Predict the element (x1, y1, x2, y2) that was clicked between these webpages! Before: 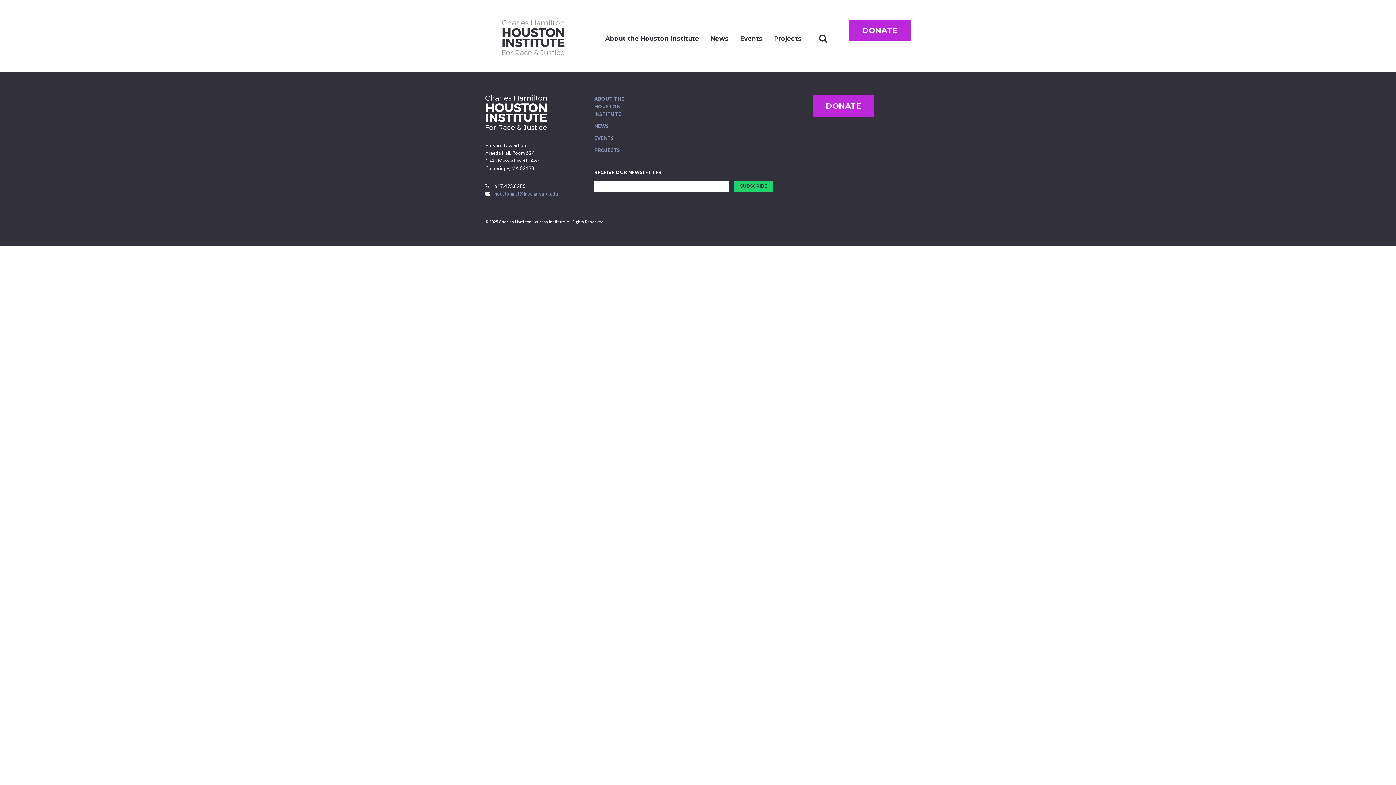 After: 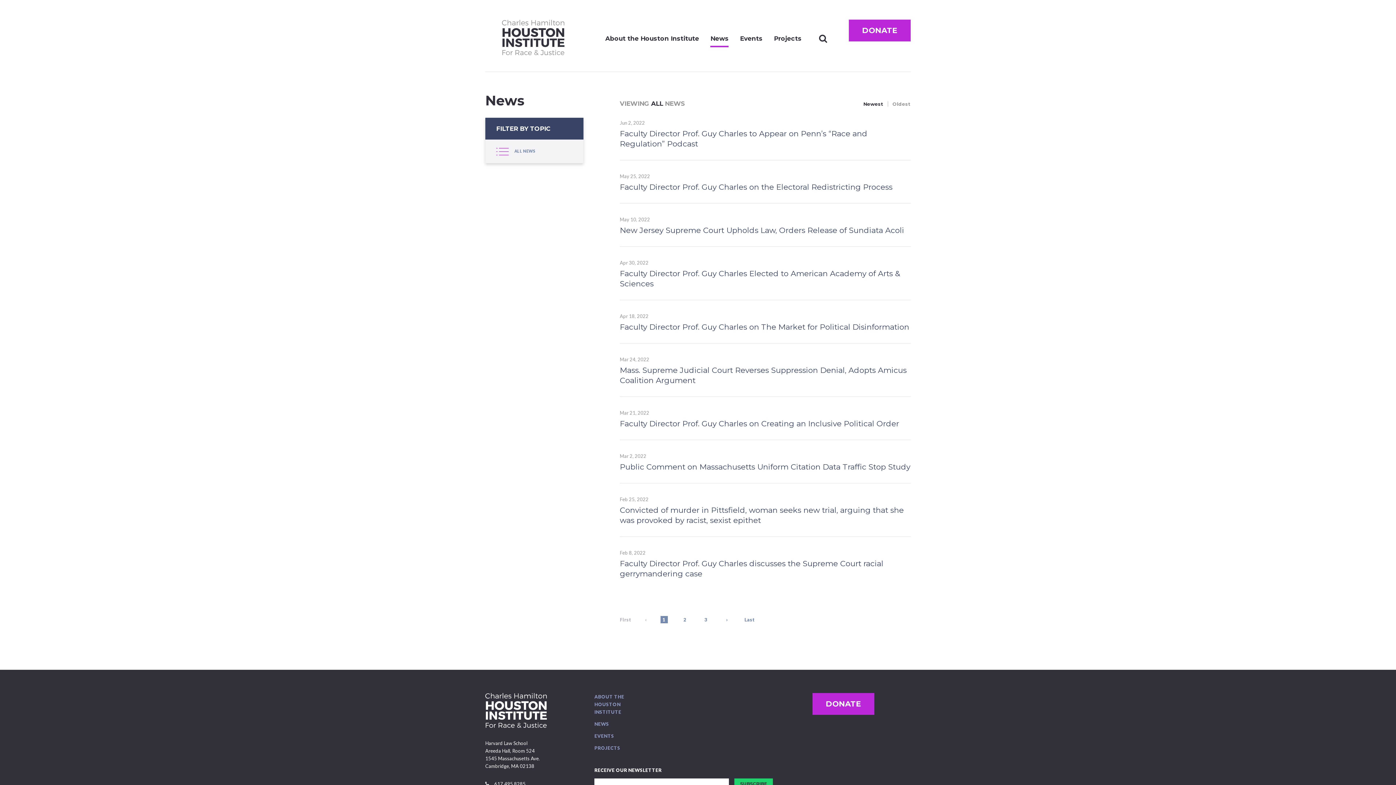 Action: bbox: (710, 29, 728, 47) label: News